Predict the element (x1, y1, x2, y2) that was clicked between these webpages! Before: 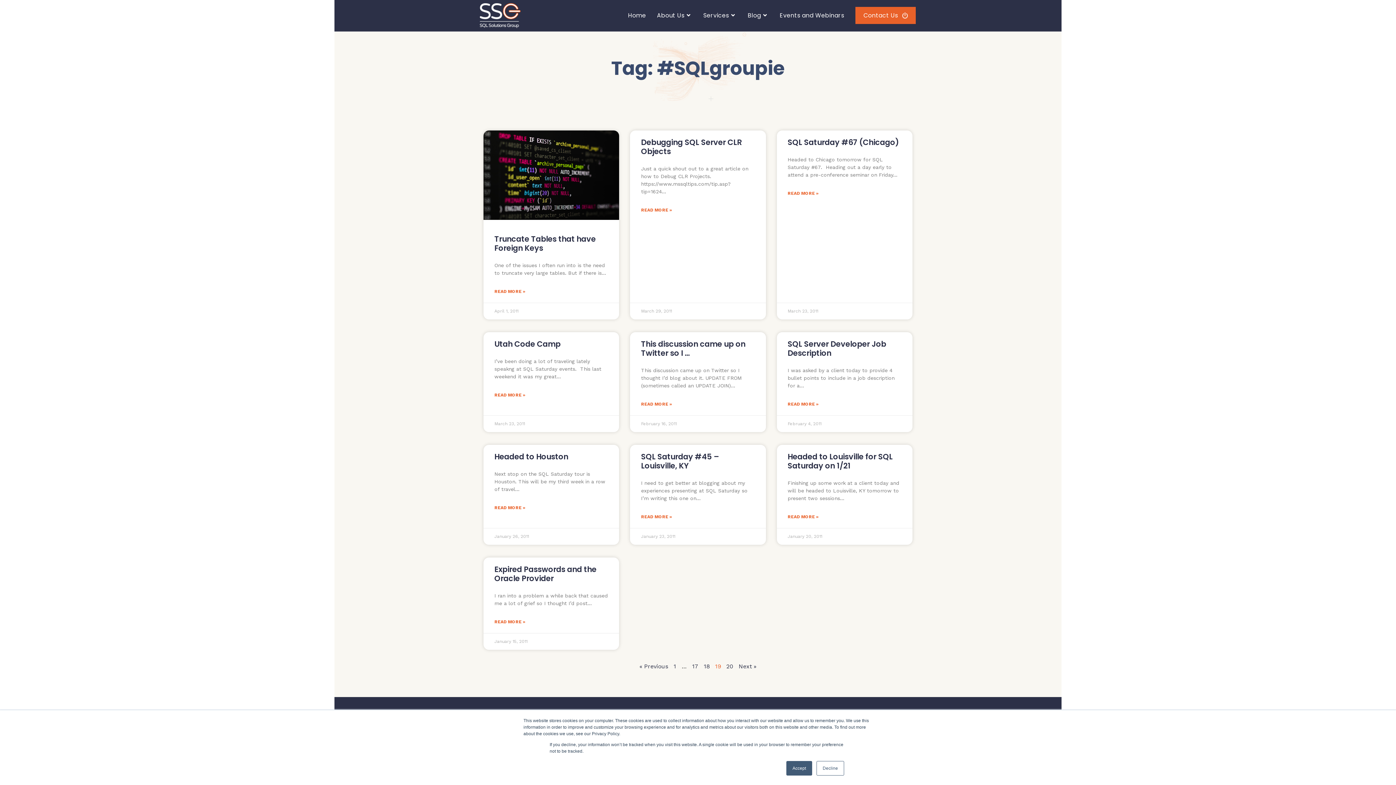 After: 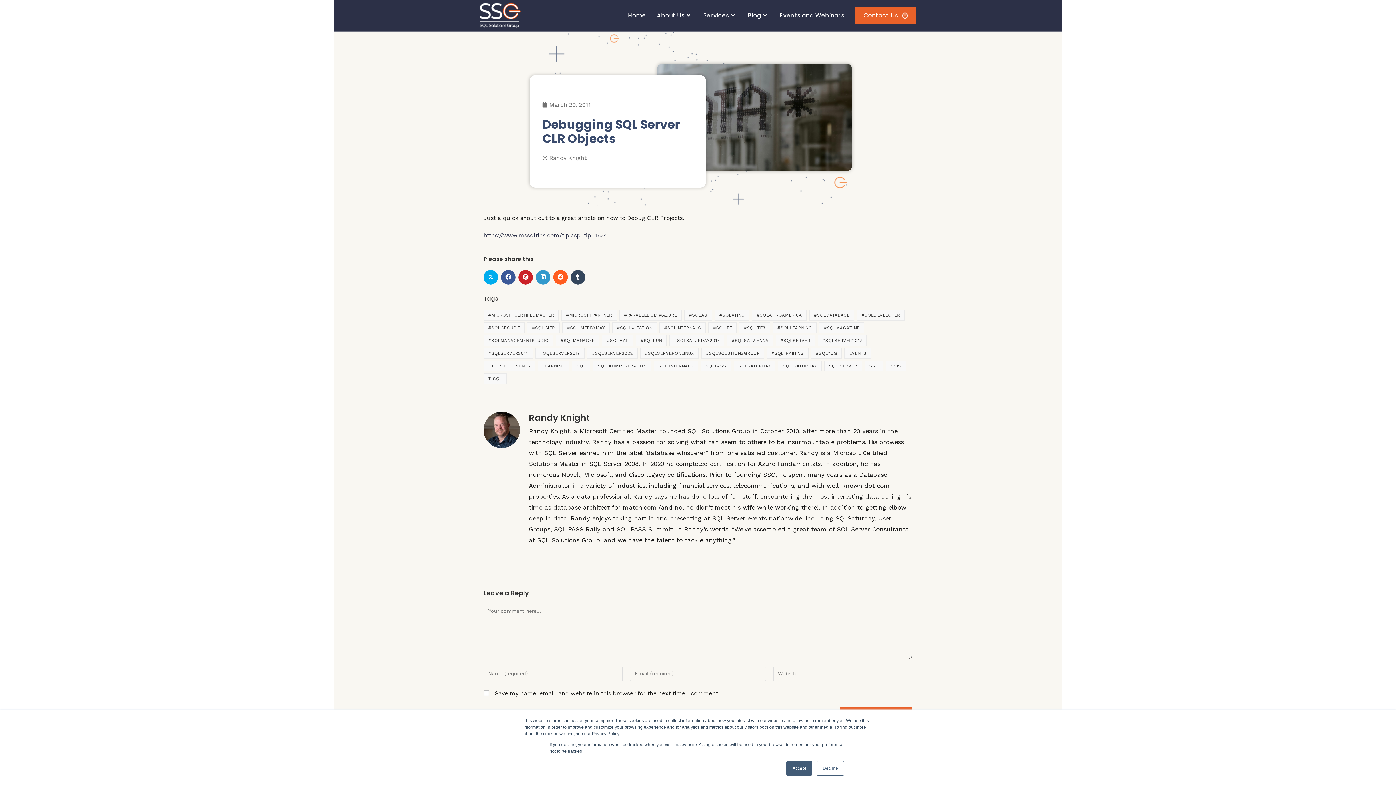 Action: bbox: (641, 206, 672, 214) label: Read more about Debugging SQL Server CLR Objects